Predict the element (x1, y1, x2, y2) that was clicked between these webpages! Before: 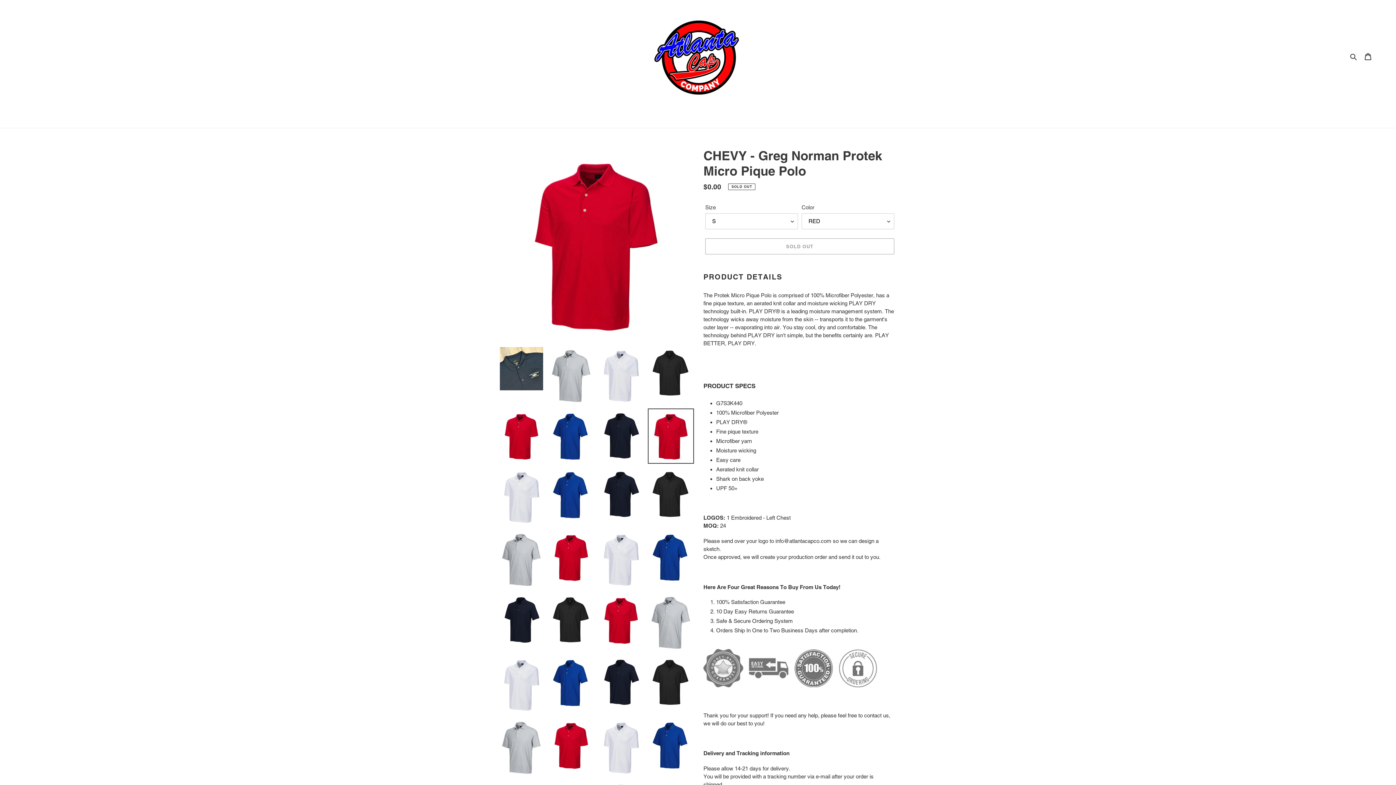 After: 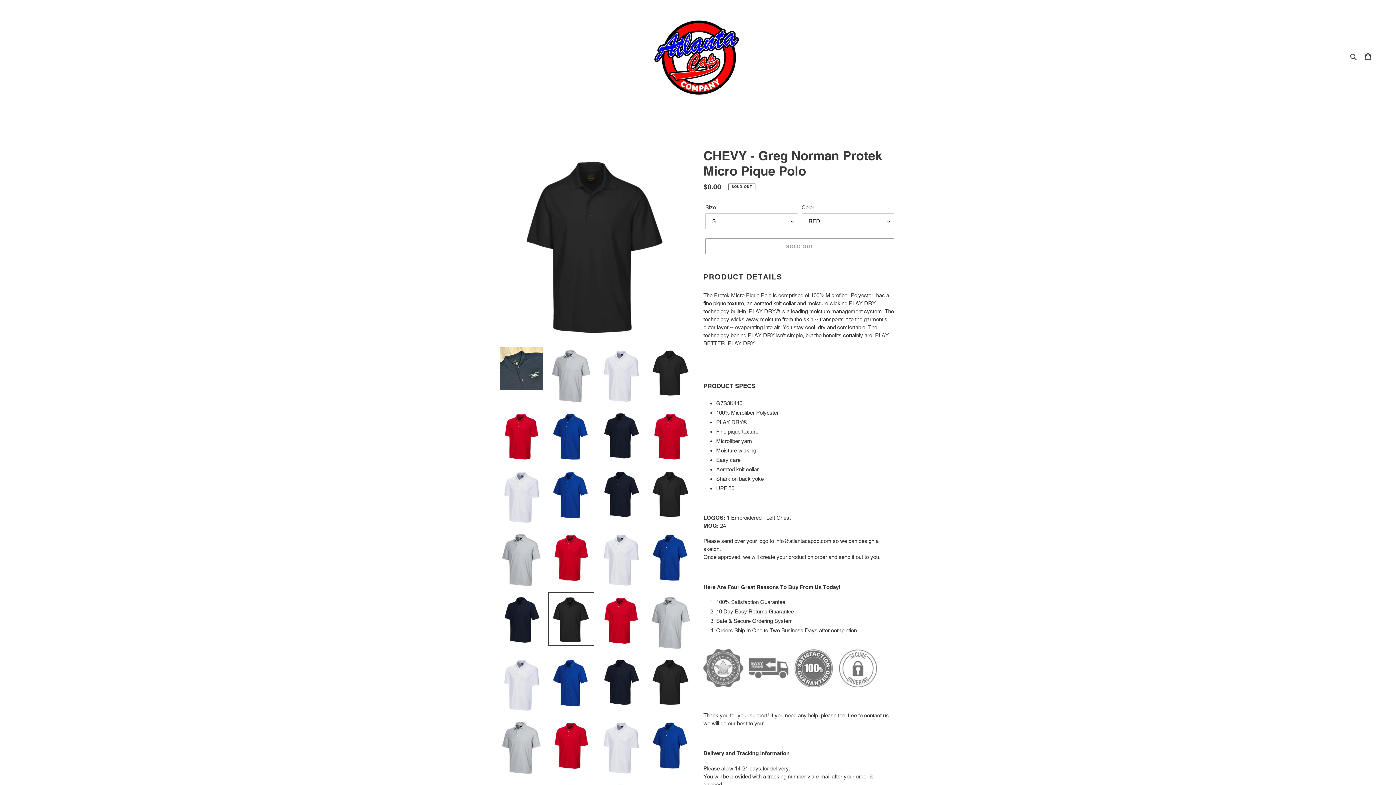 Action: bbox: (548, 592, 594, 646)